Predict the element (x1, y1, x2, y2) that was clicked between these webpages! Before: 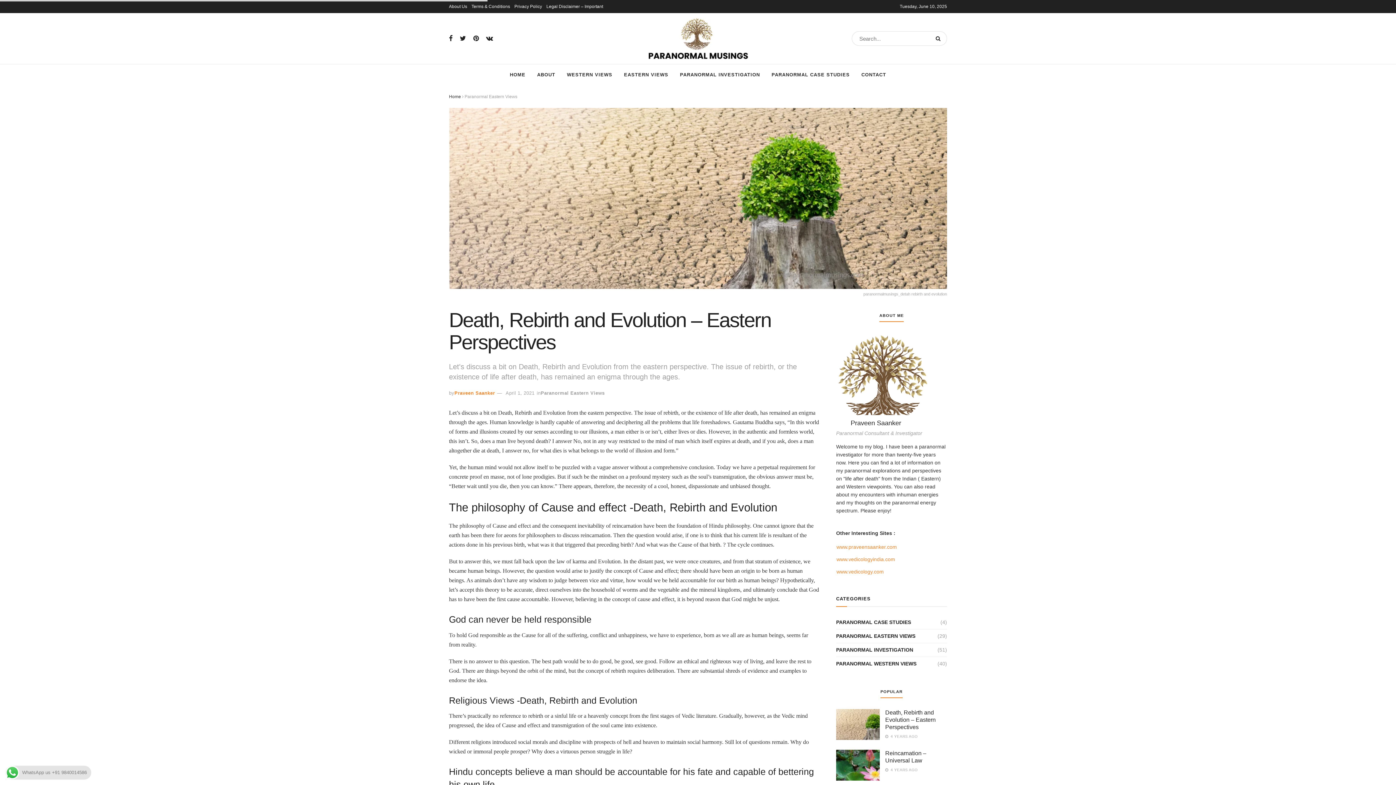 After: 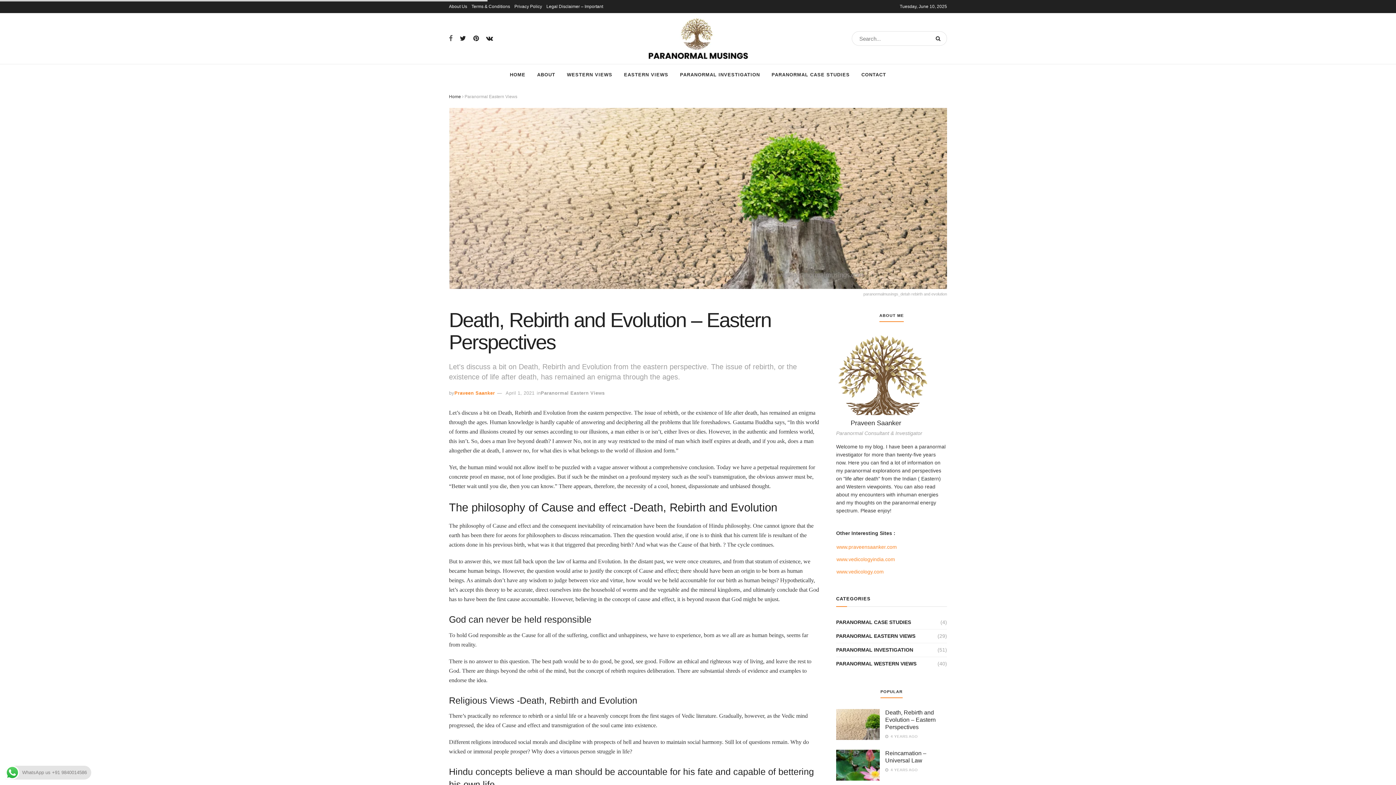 Action: bbox: (449, 34, 452, 42)